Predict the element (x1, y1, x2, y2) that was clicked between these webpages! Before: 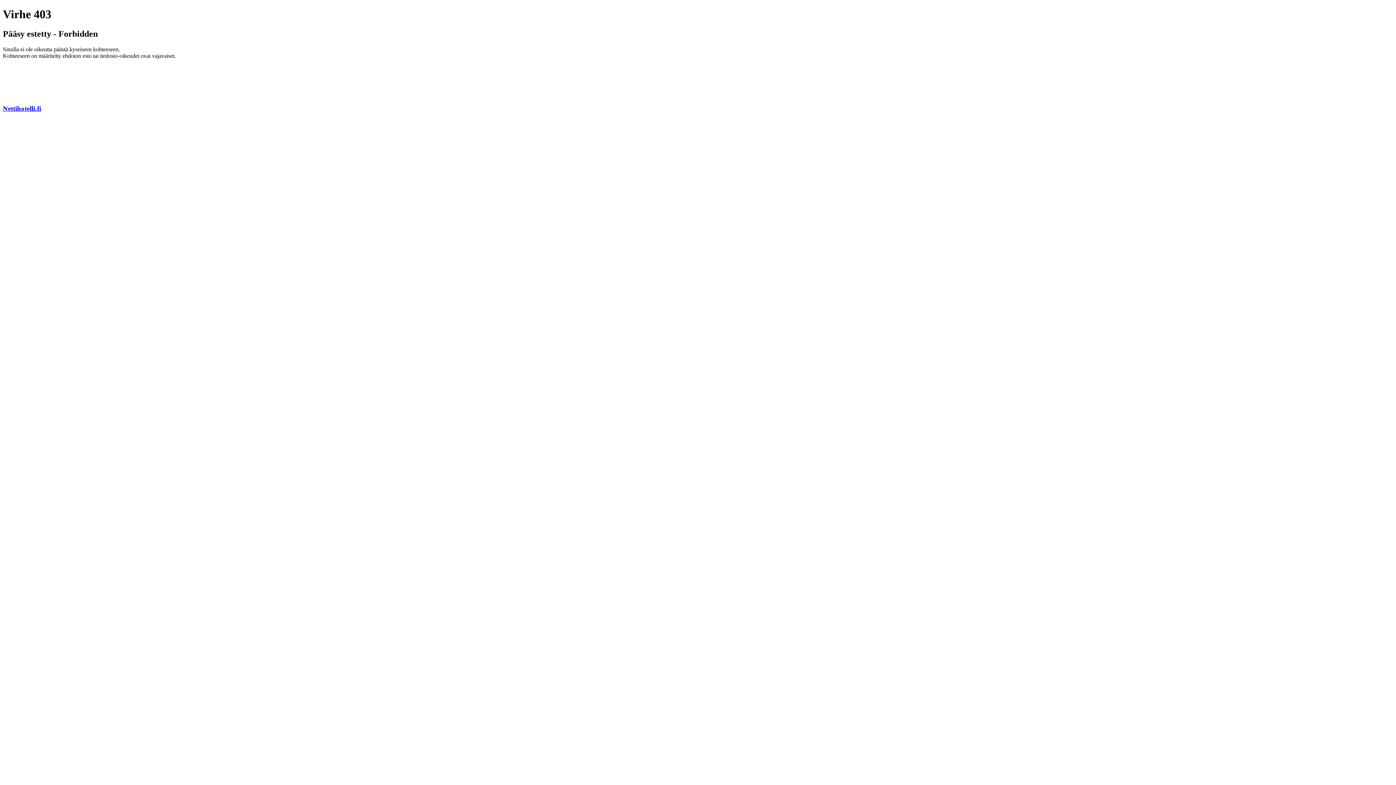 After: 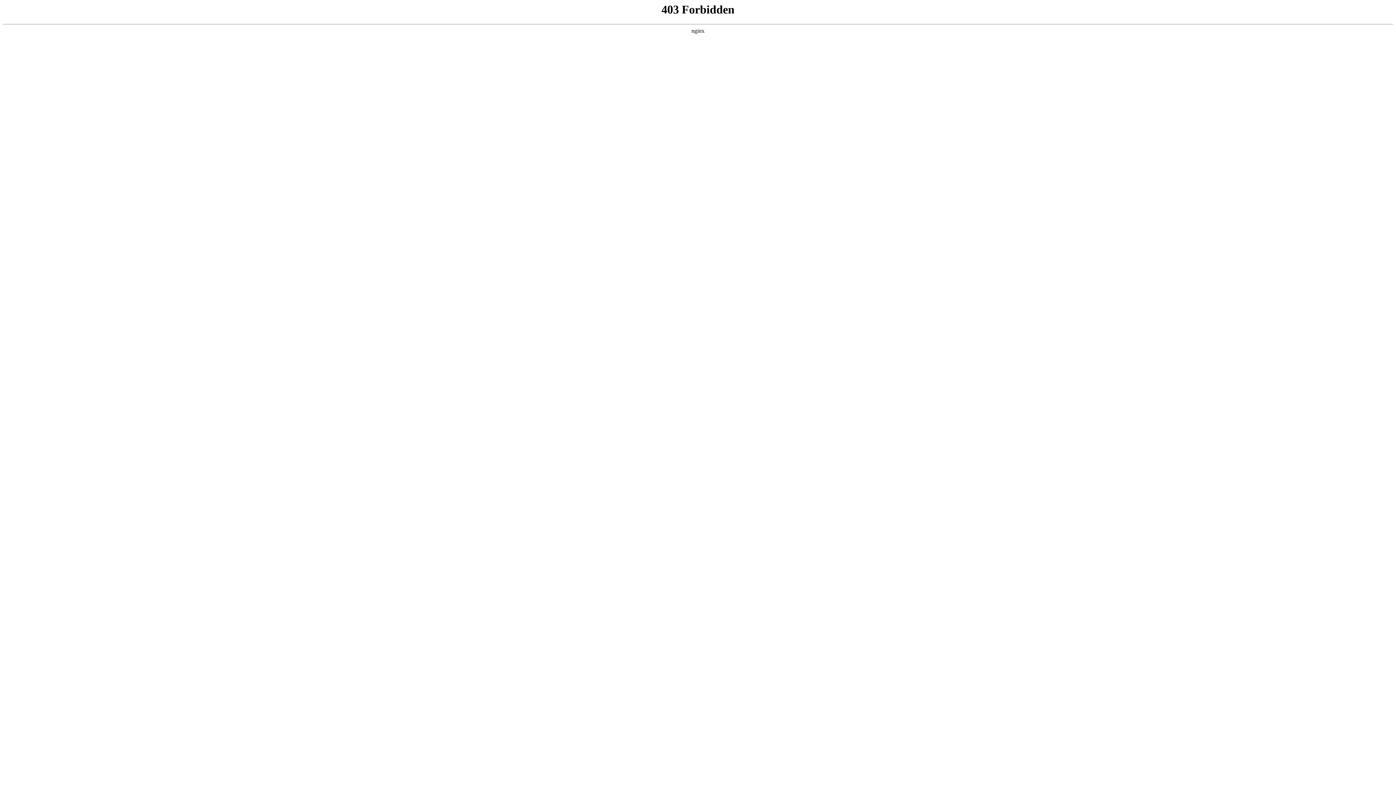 Action: label: Nettihotelli.fi bbox: (2, 104, 41, 112)